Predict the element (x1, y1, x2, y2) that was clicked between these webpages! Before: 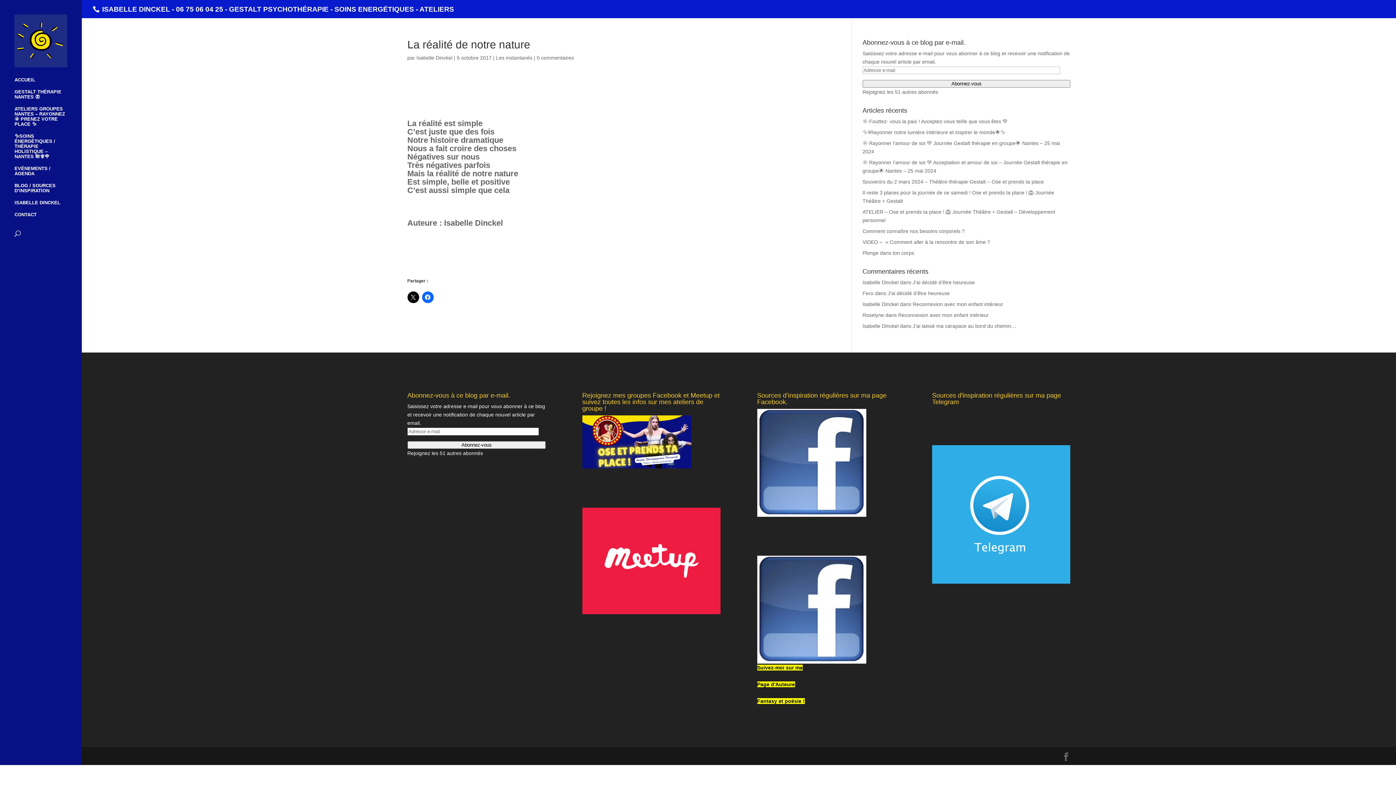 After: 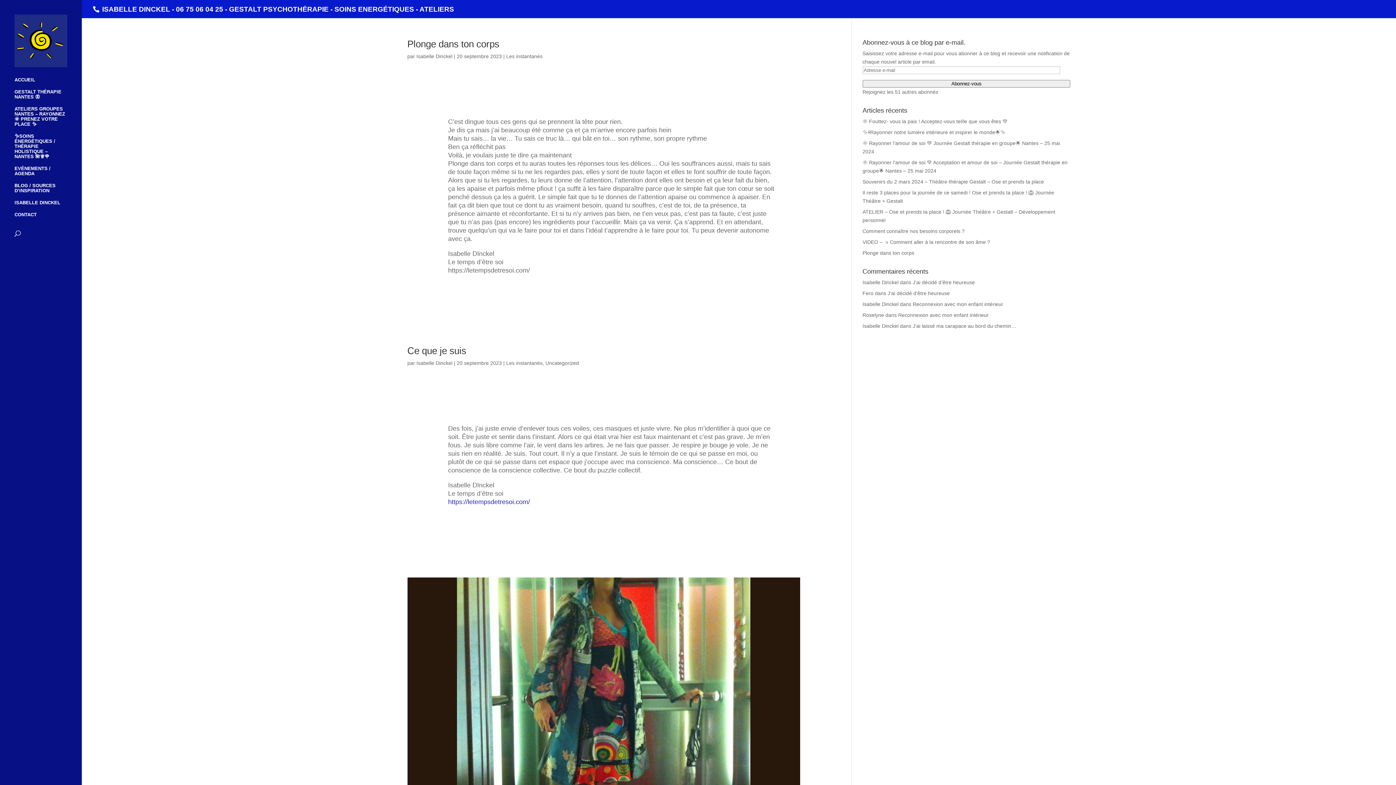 Action: label: Les instantanés bbox: (496, 54, 532, 60)